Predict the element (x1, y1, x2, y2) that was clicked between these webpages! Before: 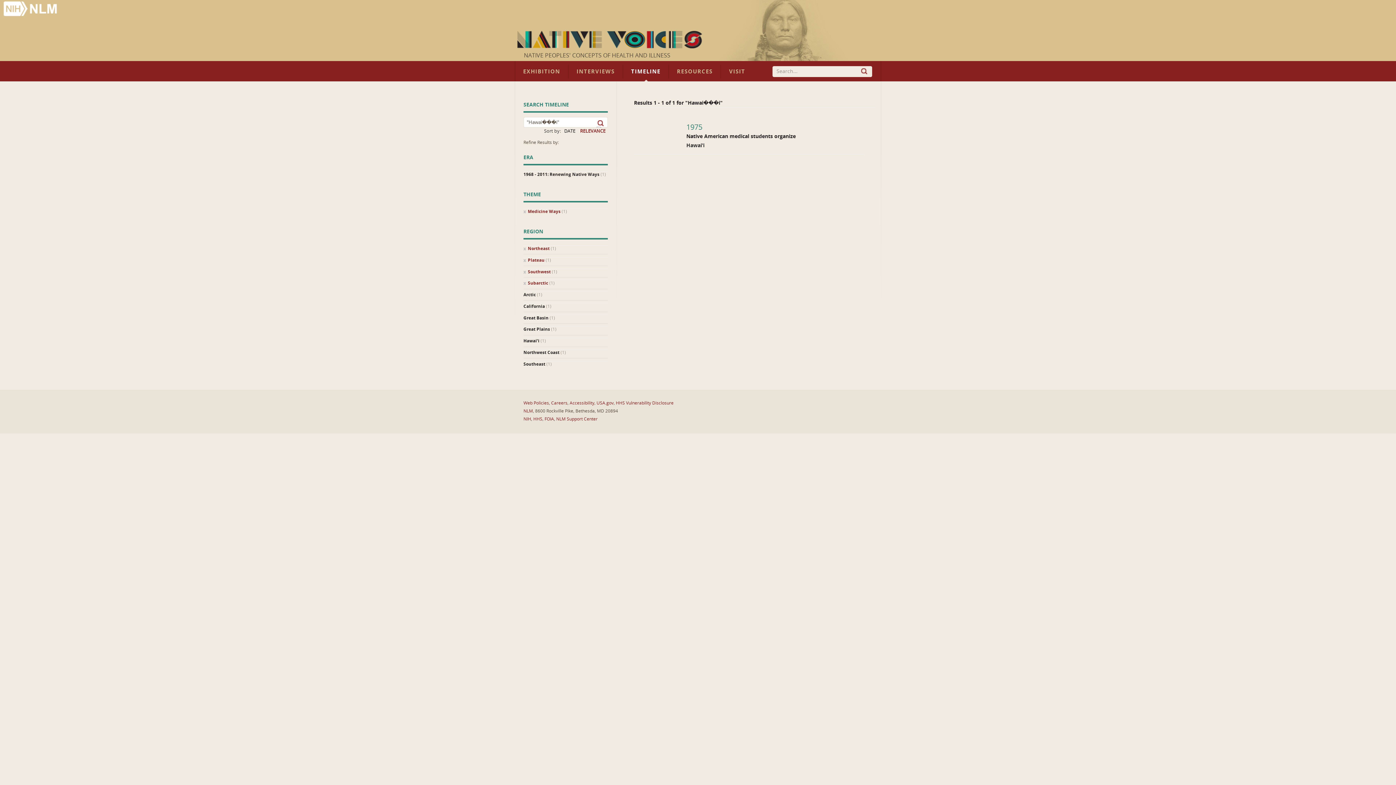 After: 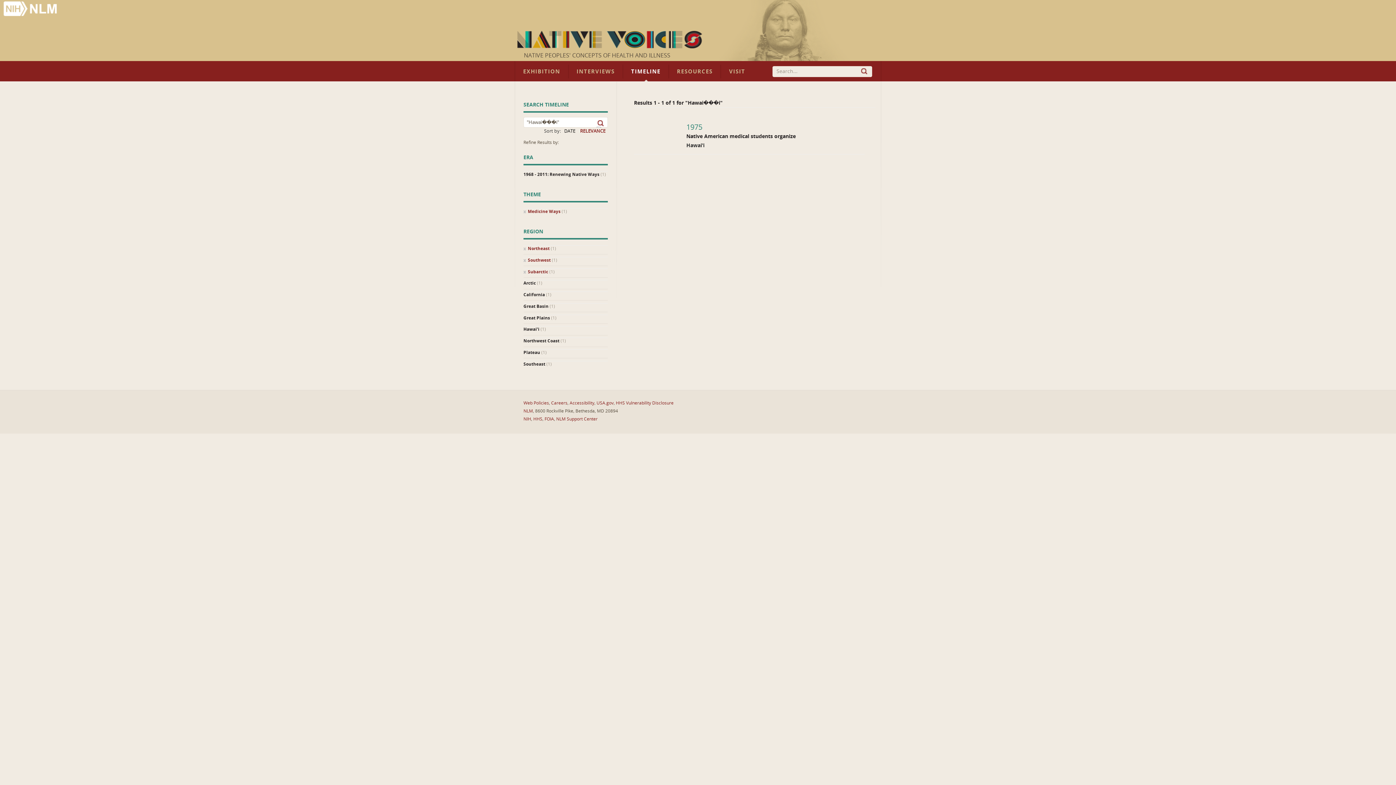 Action: label: Plateau (1) bbox: (523, 257, 608, 263)